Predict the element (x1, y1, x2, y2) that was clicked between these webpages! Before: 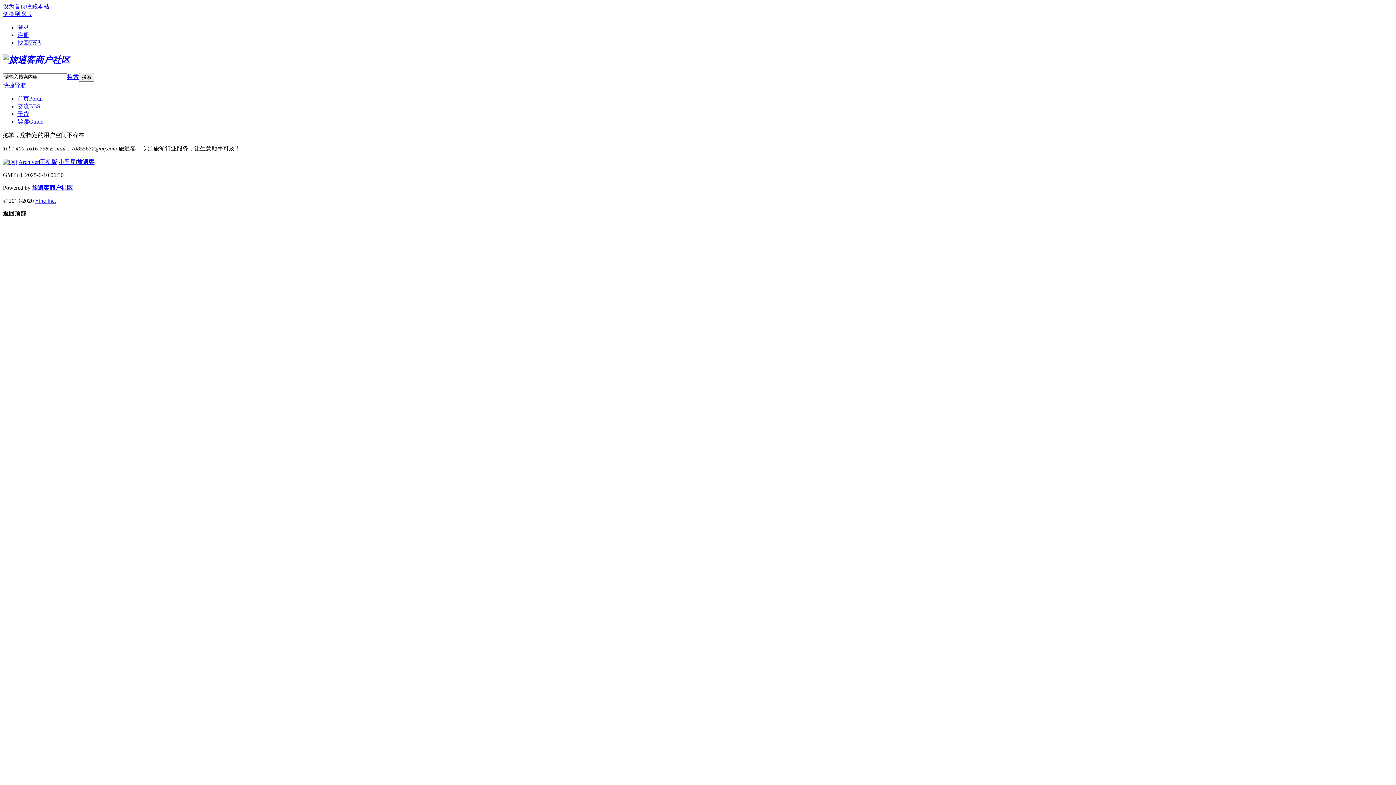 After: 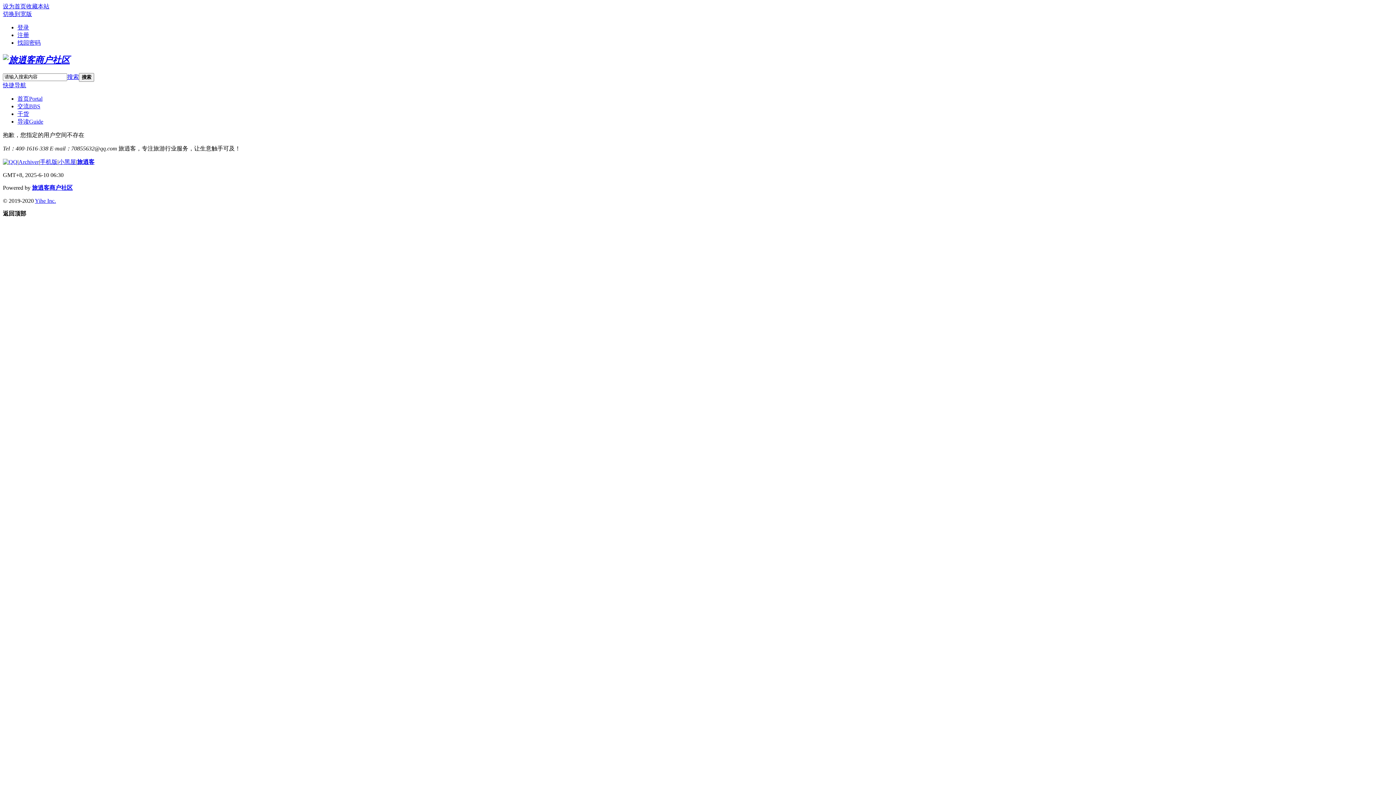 Action: bbox: (67, 73, 78, 79) label: 搜索